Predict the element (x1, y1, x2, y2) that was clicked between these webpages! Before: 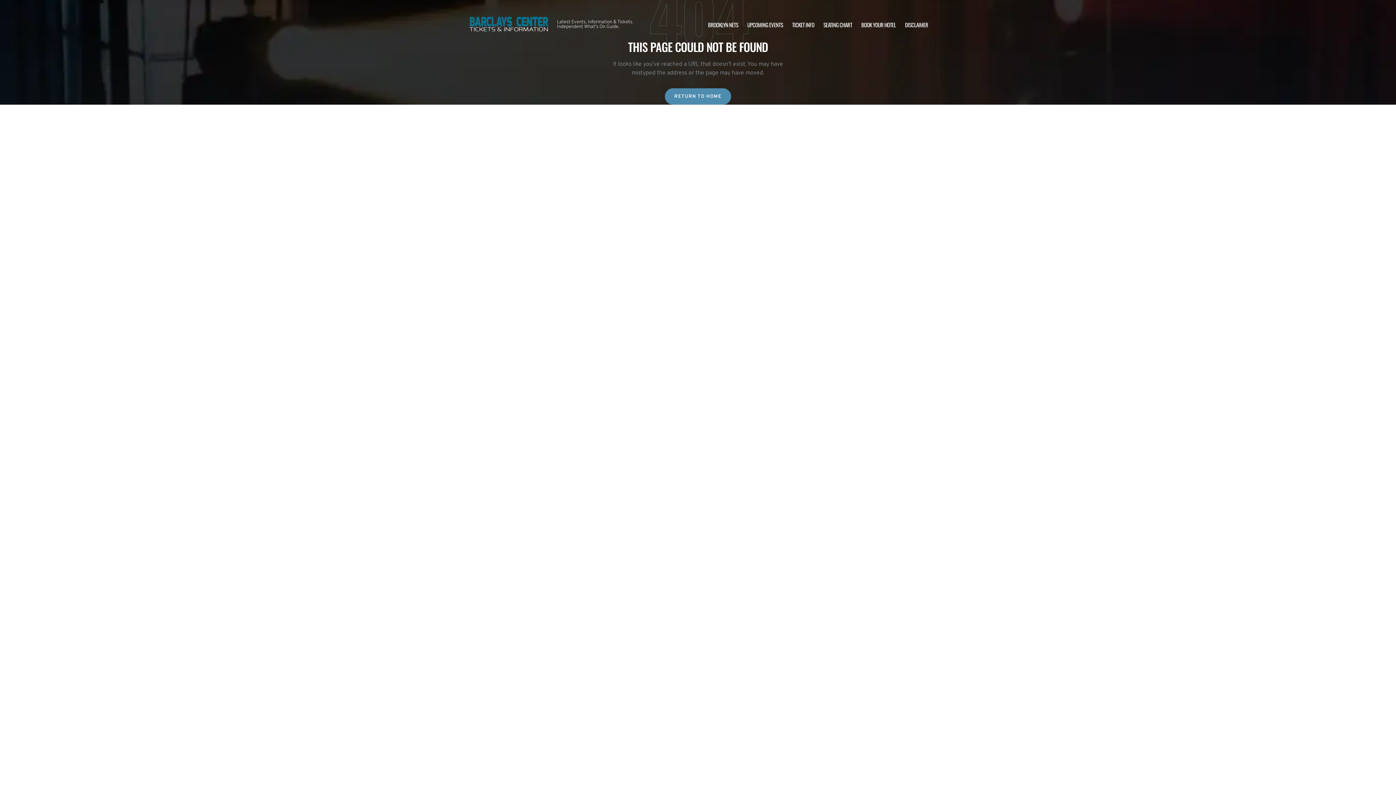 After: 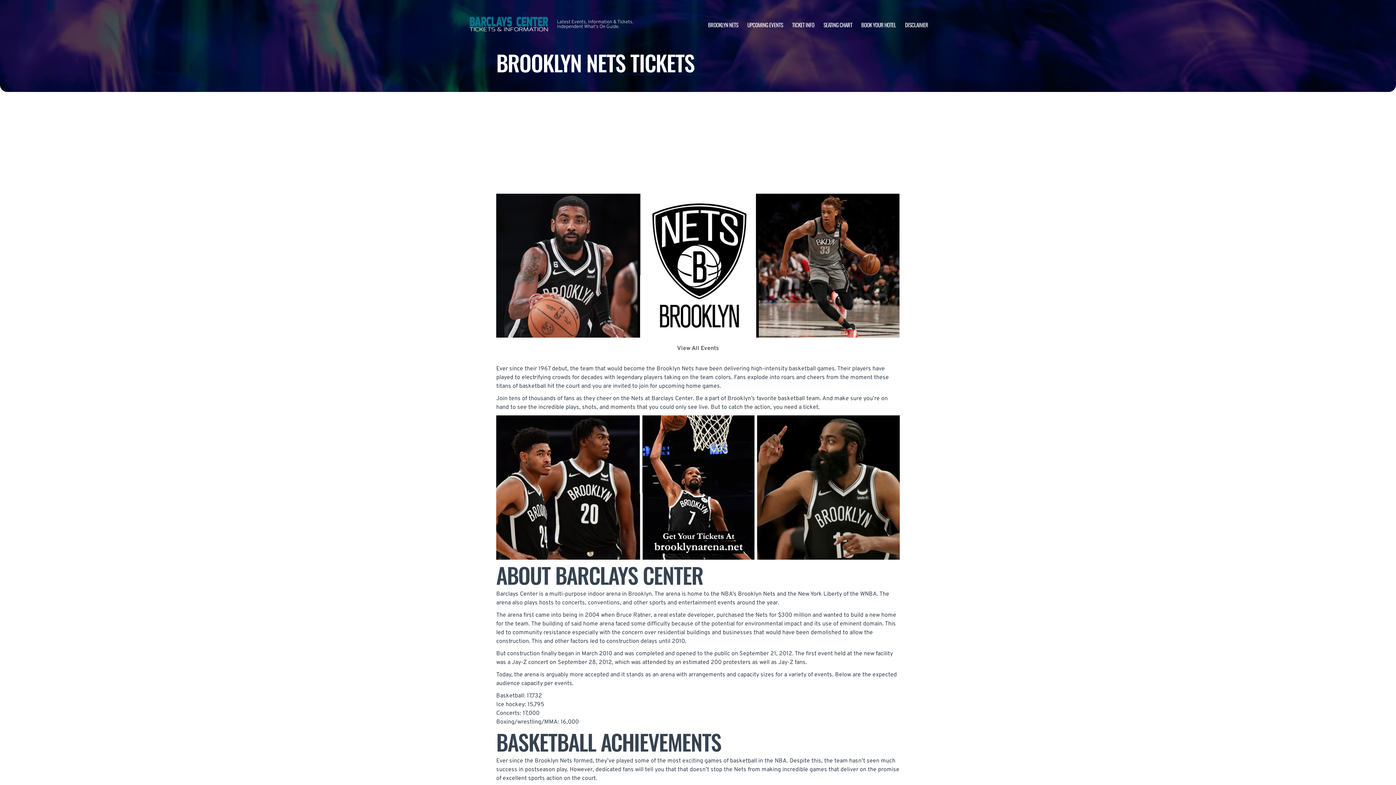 Action: label: BROOKLYN NETS bbox: (708, 20, 738, 28)